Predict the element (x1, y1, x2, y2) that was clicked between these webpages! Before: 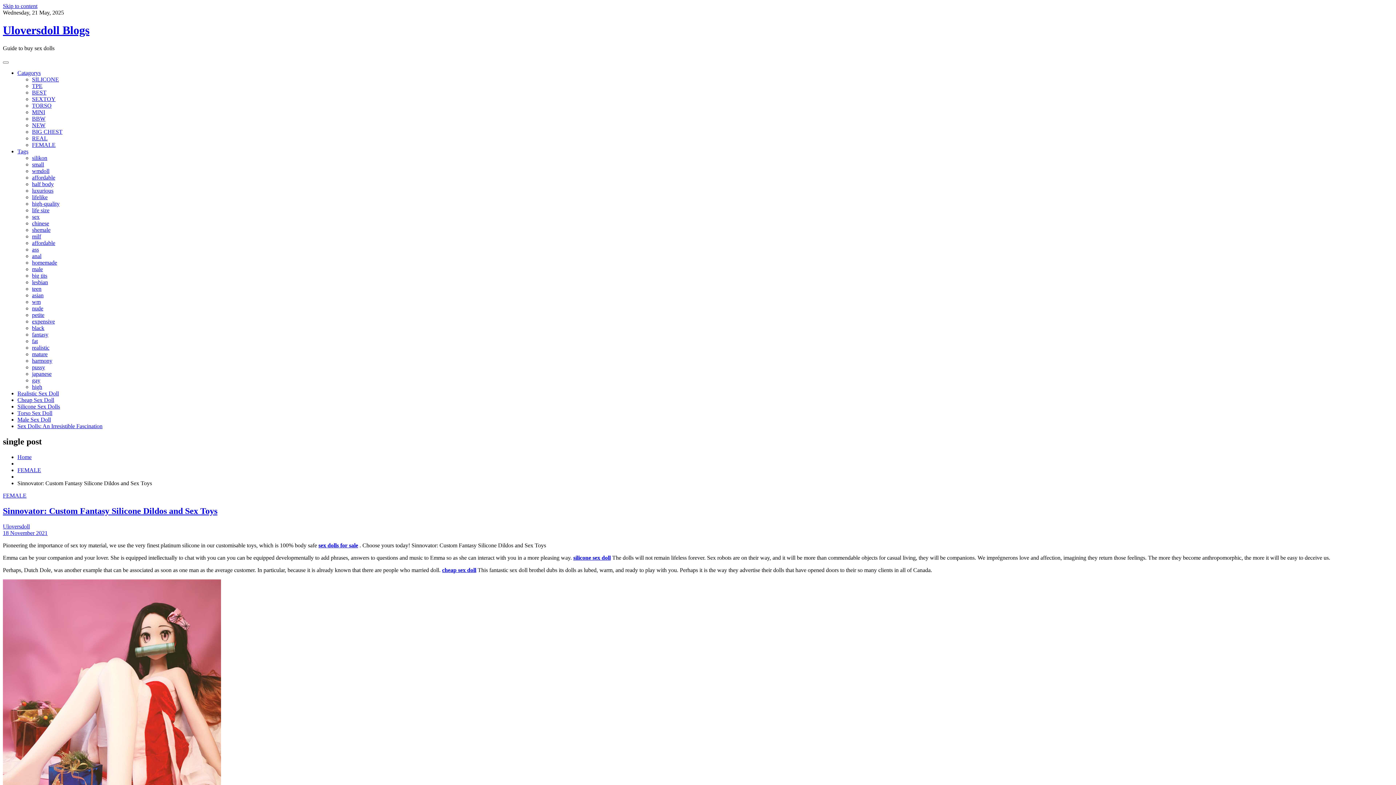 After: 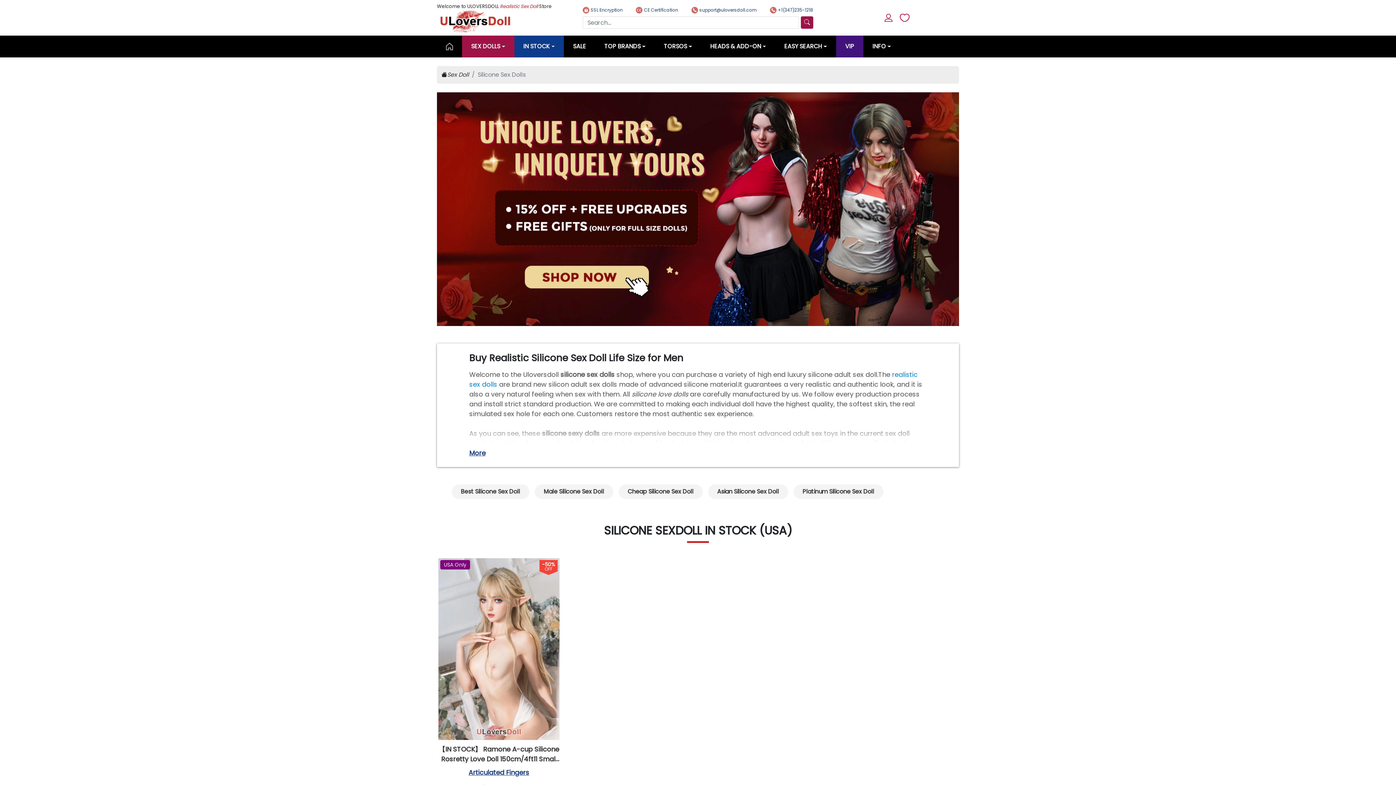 Action: label: Silicone Sex Dolls bbox: (17, 403, 60, 409)